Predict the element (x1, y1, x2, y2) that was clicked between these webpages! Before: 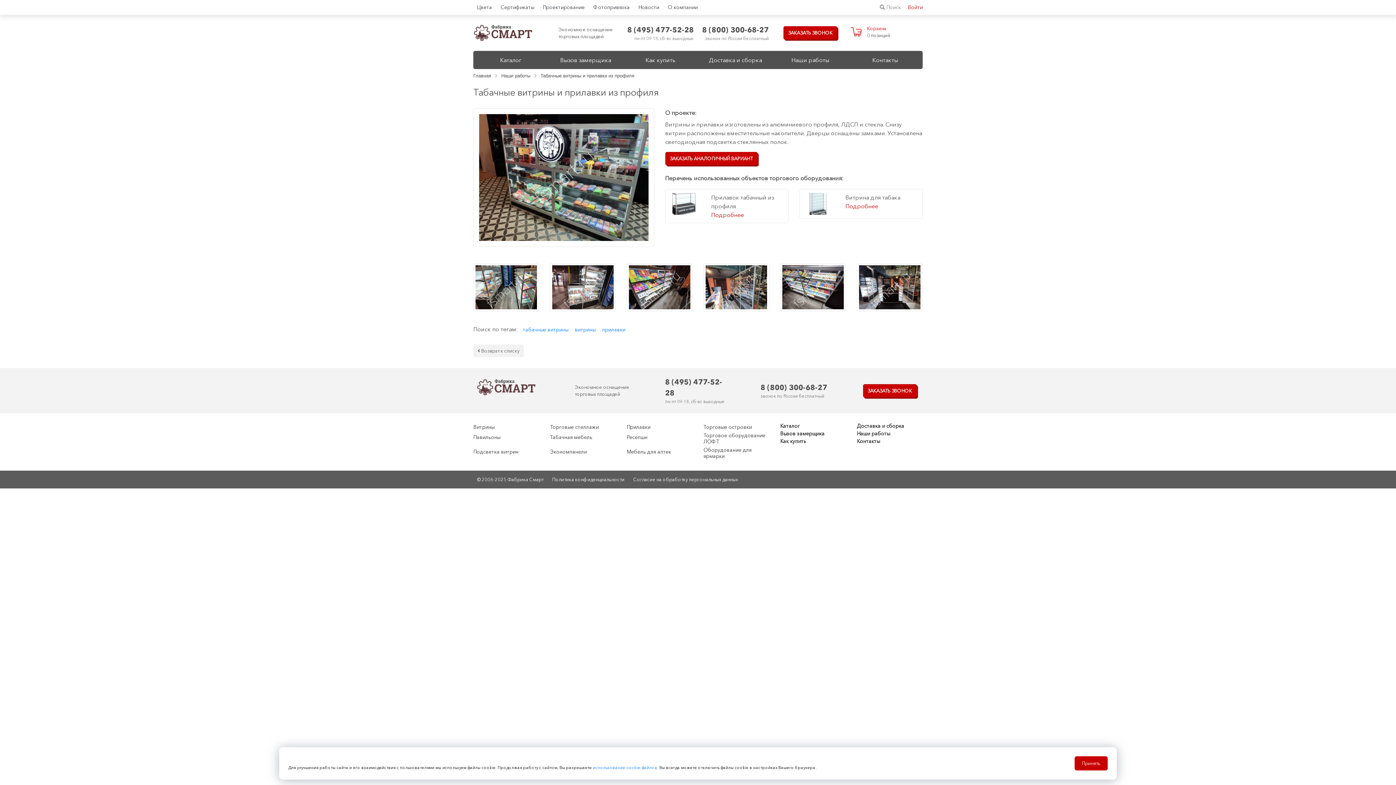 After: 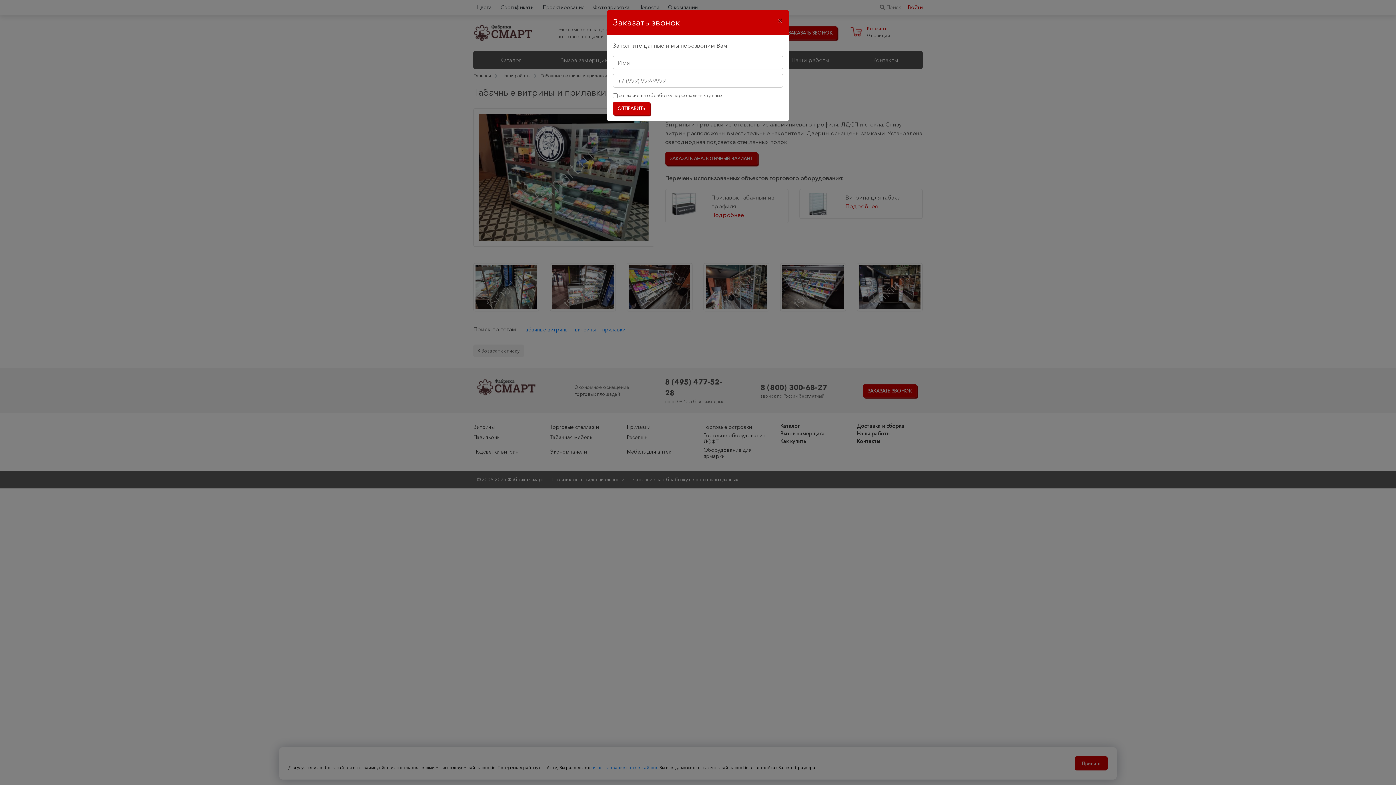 Action: bbox: (863, 384, 916, 397) label: ЗАКАЗАТЬ ЗВОНОК